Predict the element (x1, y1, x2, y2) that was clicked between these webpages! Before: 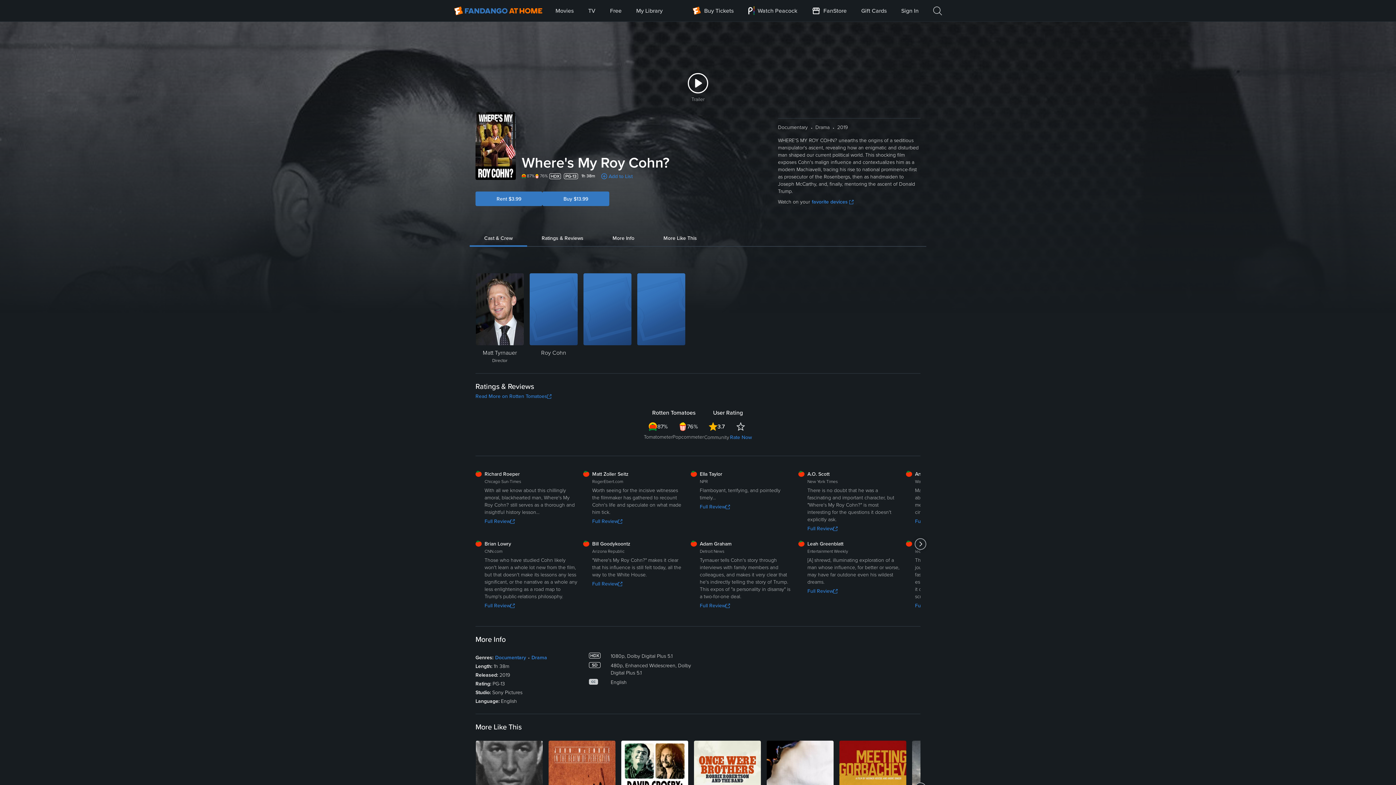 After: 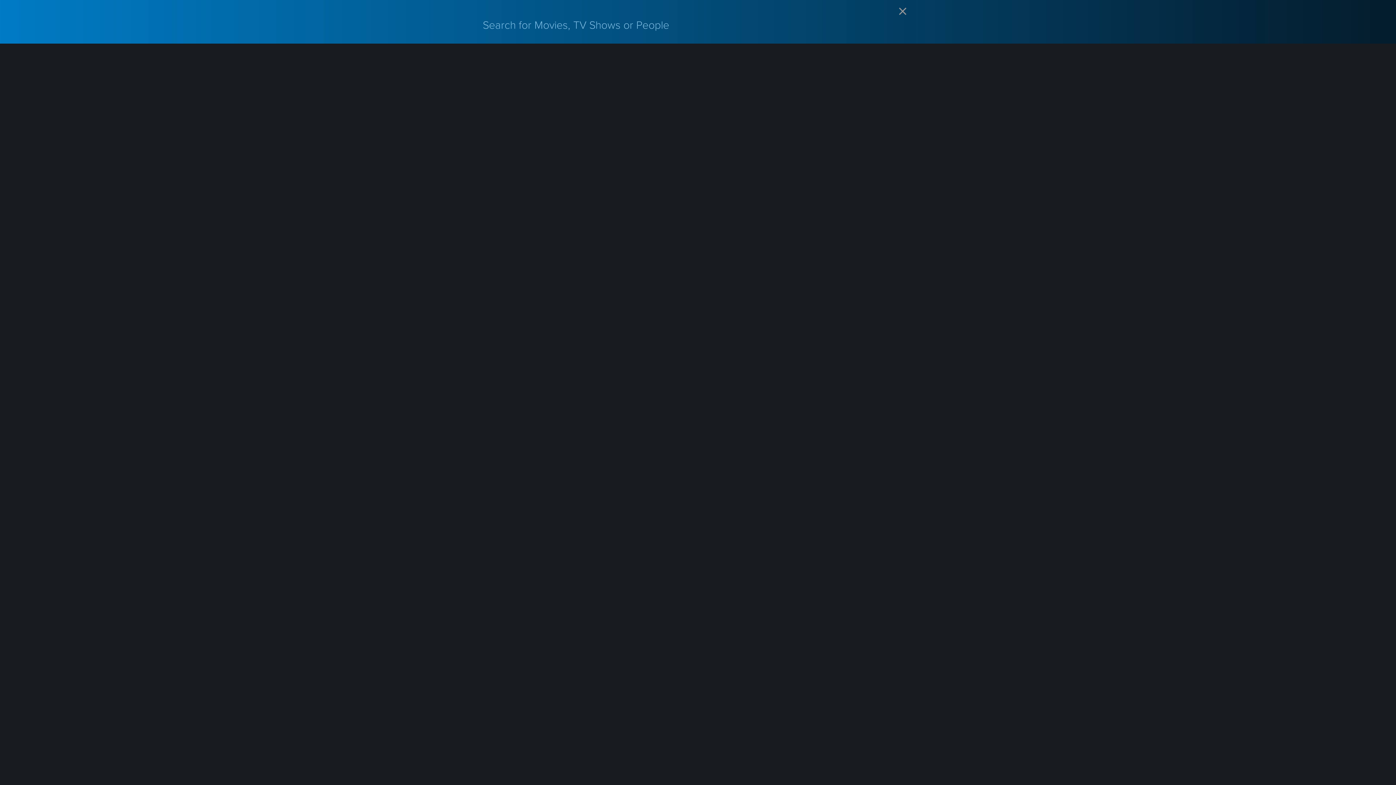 Action: label: Search bbox: (933, 0, 942, 21)